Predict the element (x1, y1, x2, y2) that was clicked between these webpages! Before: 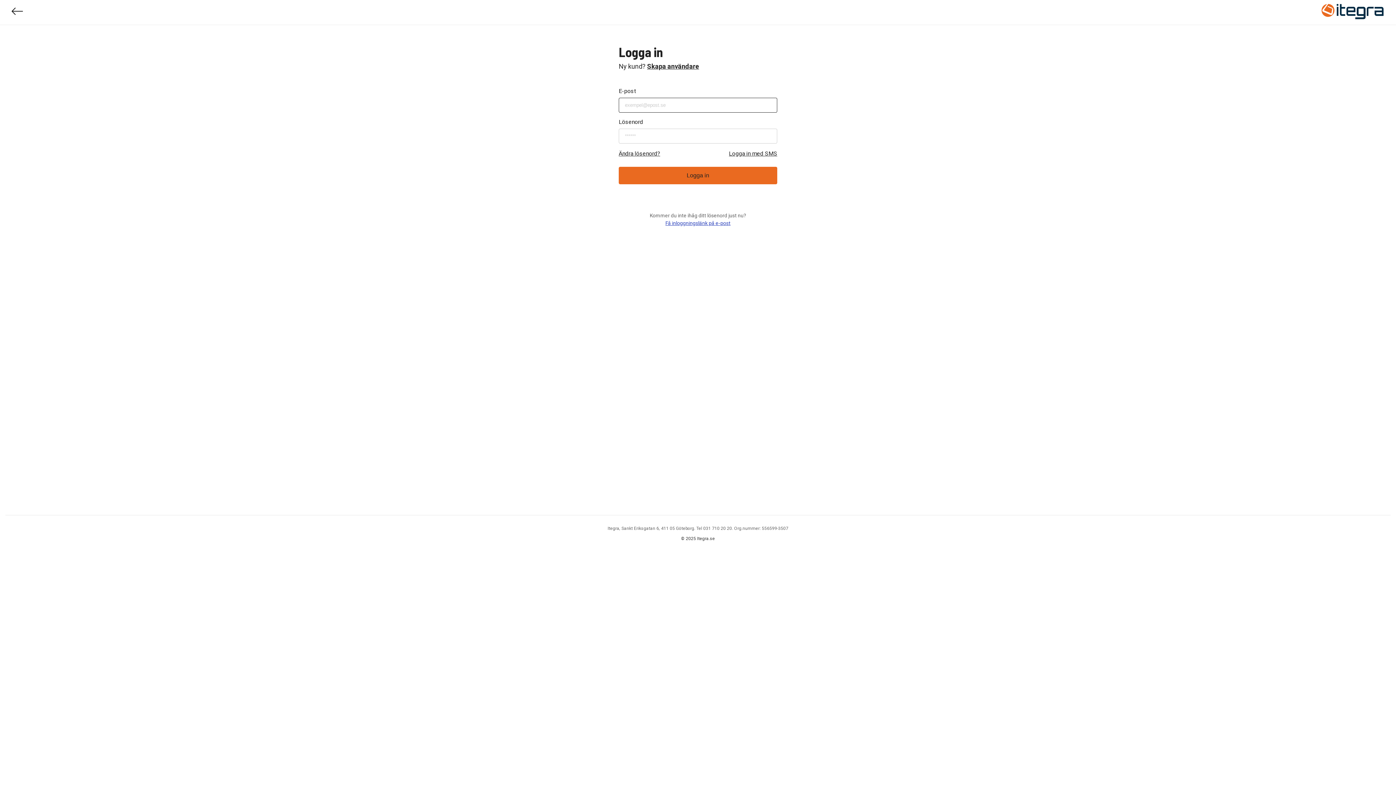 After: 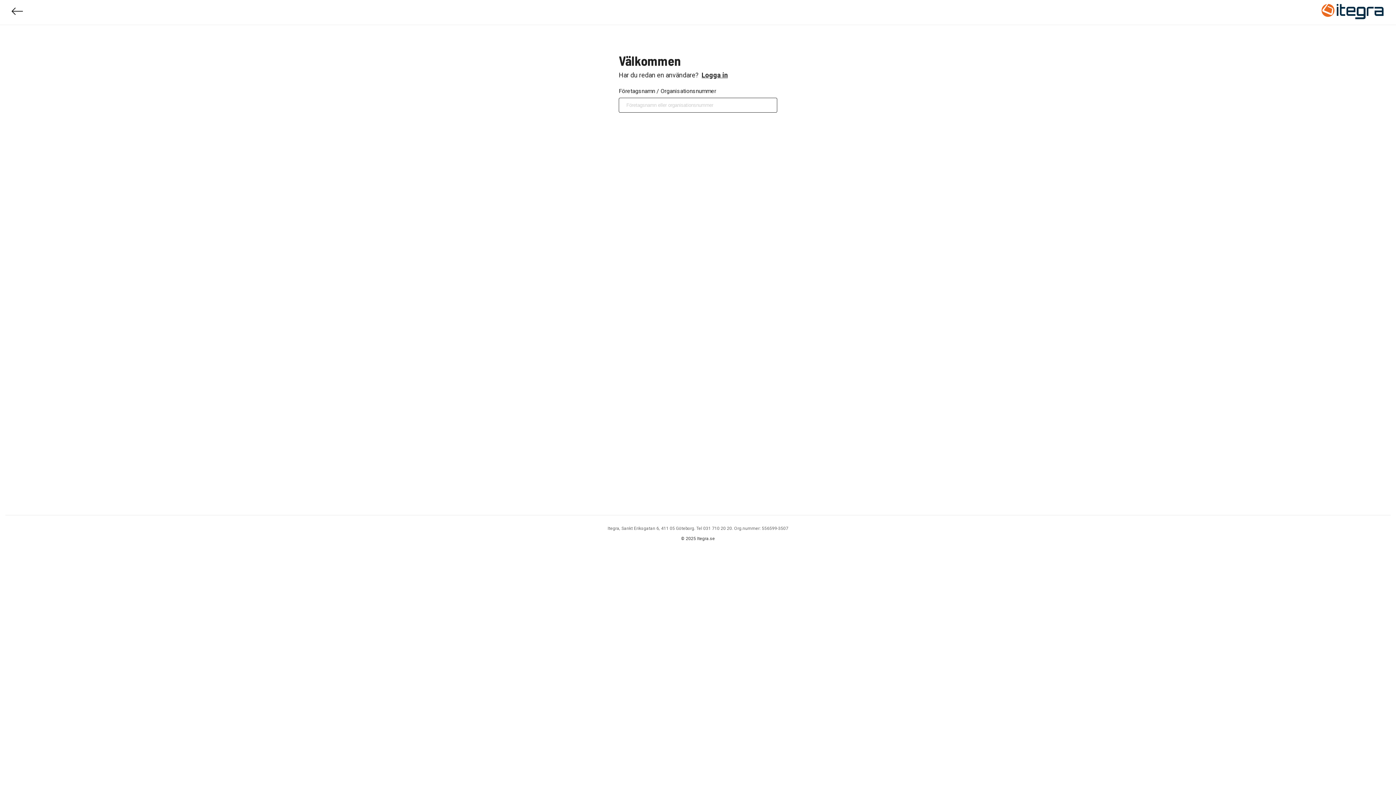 Action: label: Skapa användare bbox: (645, 62, 700, 70)